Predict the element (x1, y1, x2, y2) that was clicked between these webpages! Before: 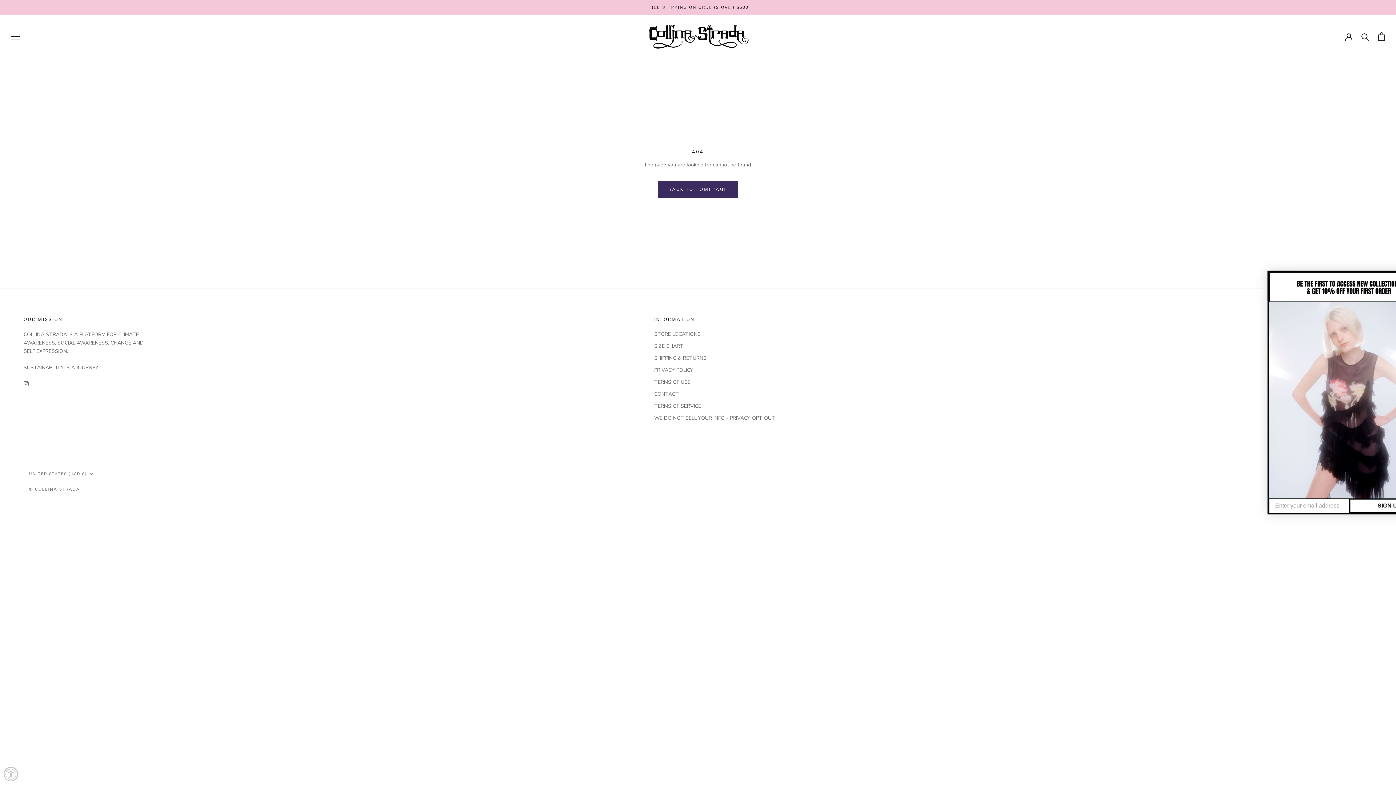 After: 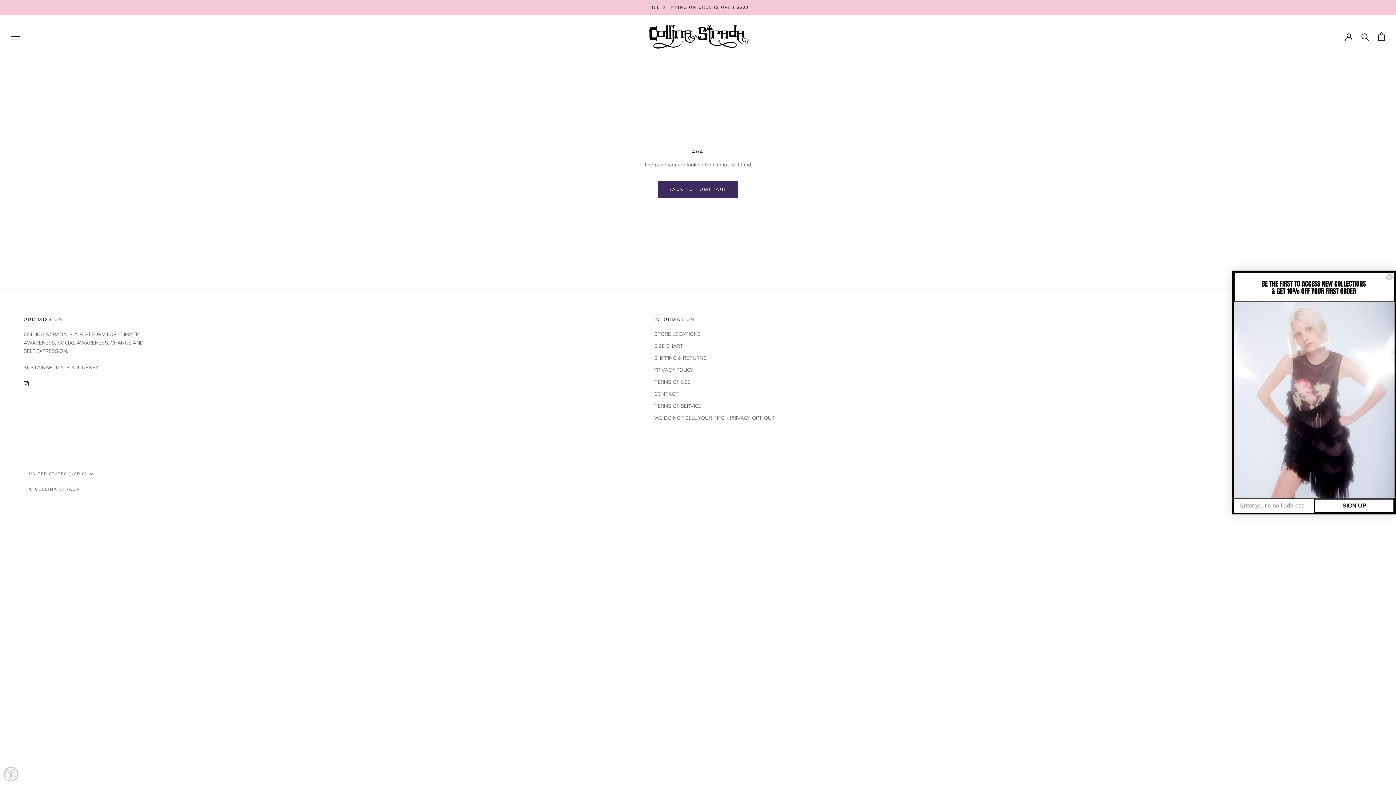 Action: bbox: (23, 379, 28, 387) label: Instagram